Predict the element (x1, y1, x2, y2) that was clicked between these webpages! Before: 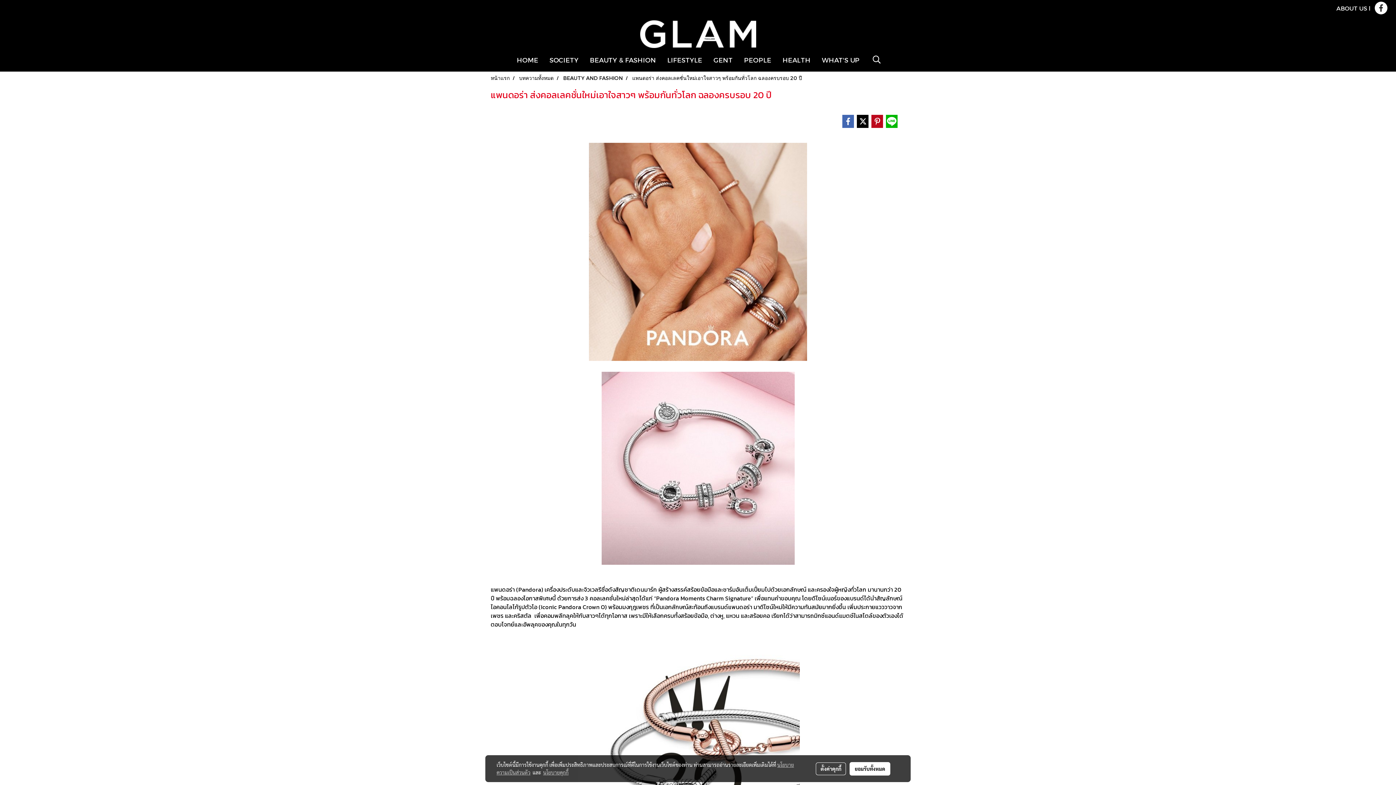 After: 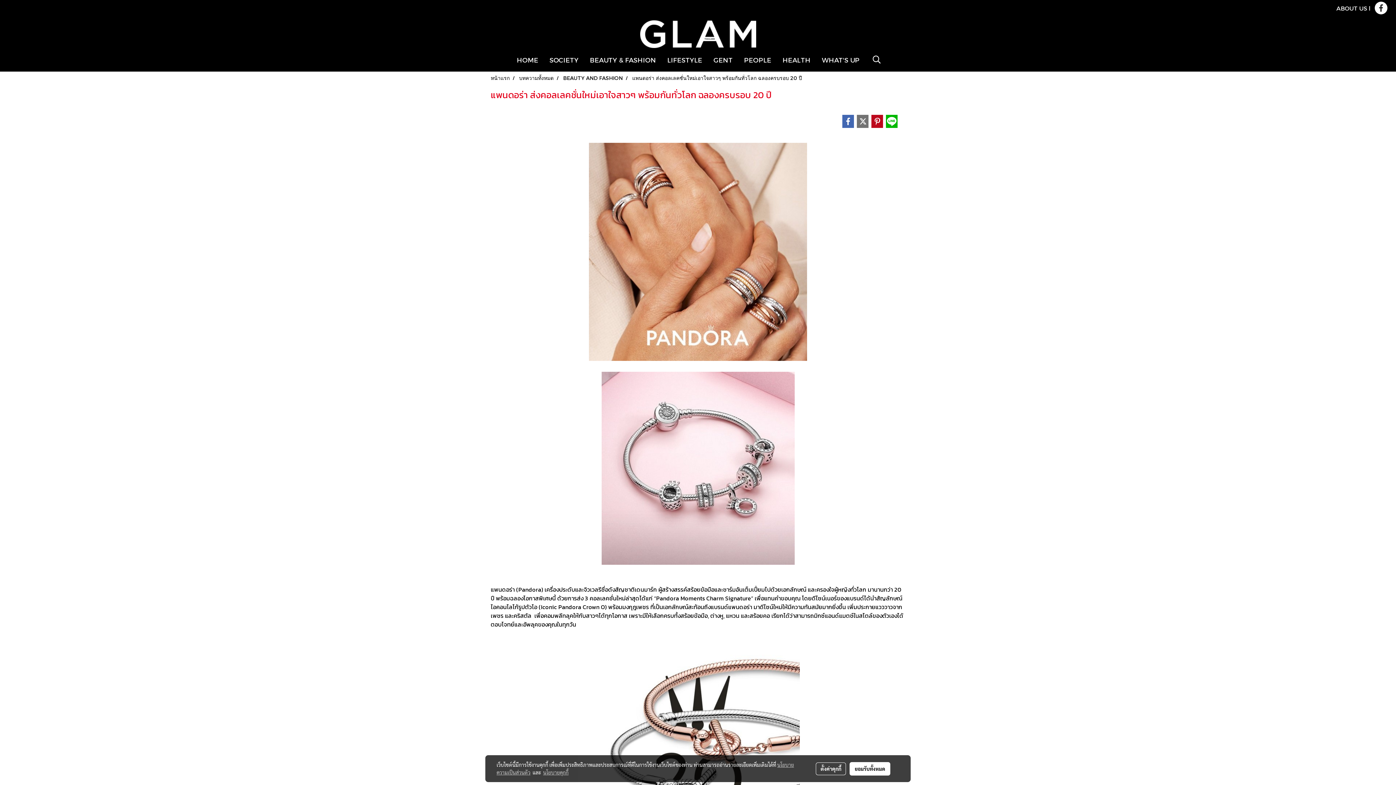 Action: bbox: (856, 114, 869, 127)